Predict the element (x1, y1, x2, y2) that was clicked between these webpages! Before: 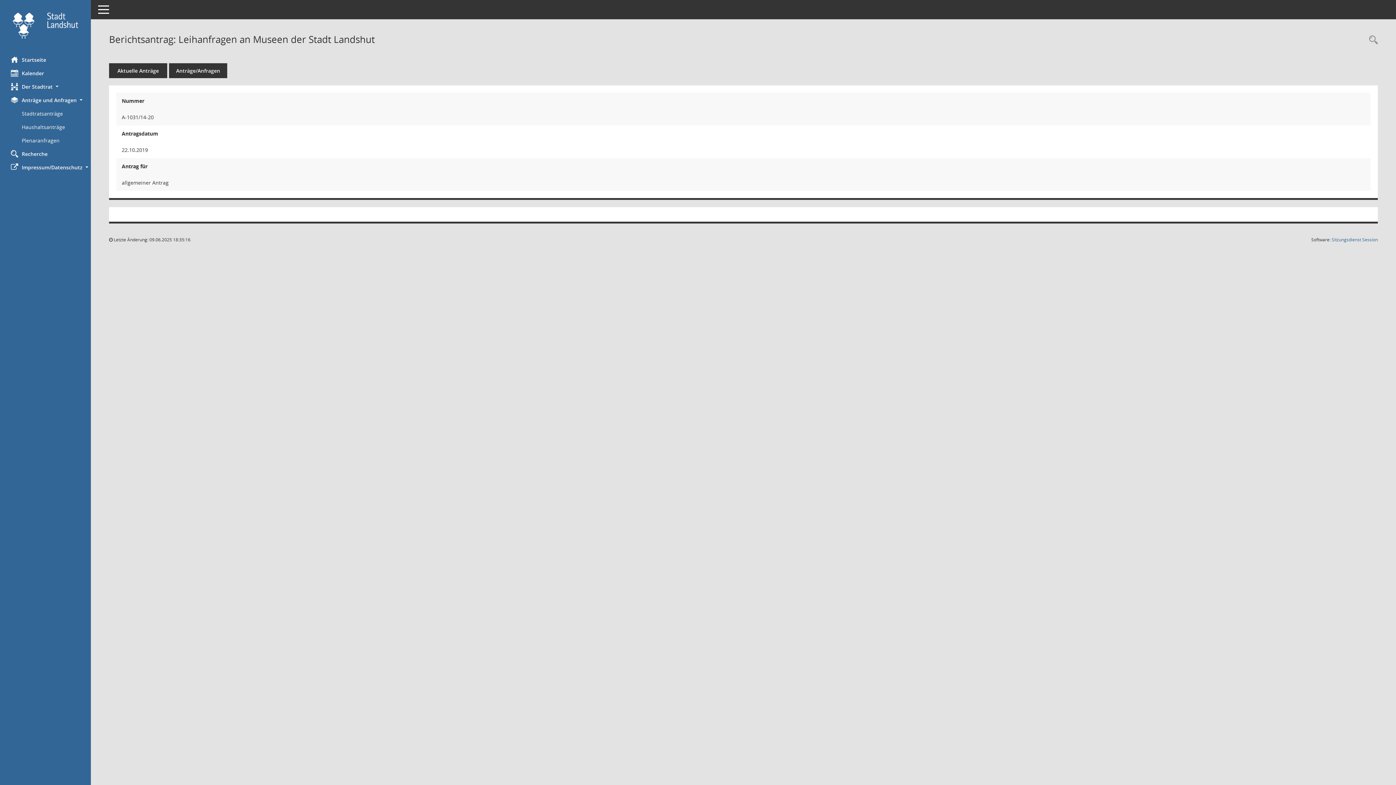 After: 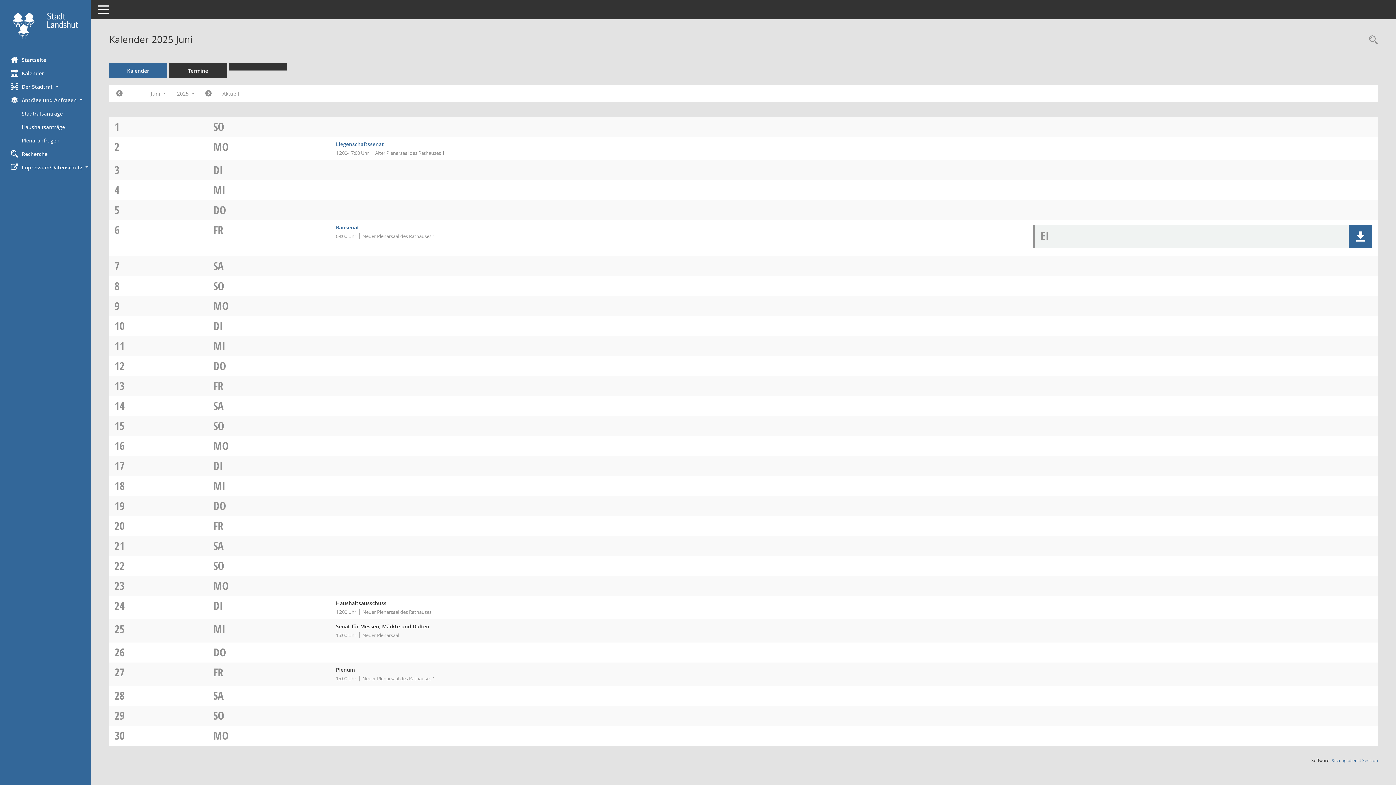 Action: bbox: (0, 66, 90, 79) label: Diese Seite enthält eine kalendarische Übersicht der Sitzungstermine für einen Monat.